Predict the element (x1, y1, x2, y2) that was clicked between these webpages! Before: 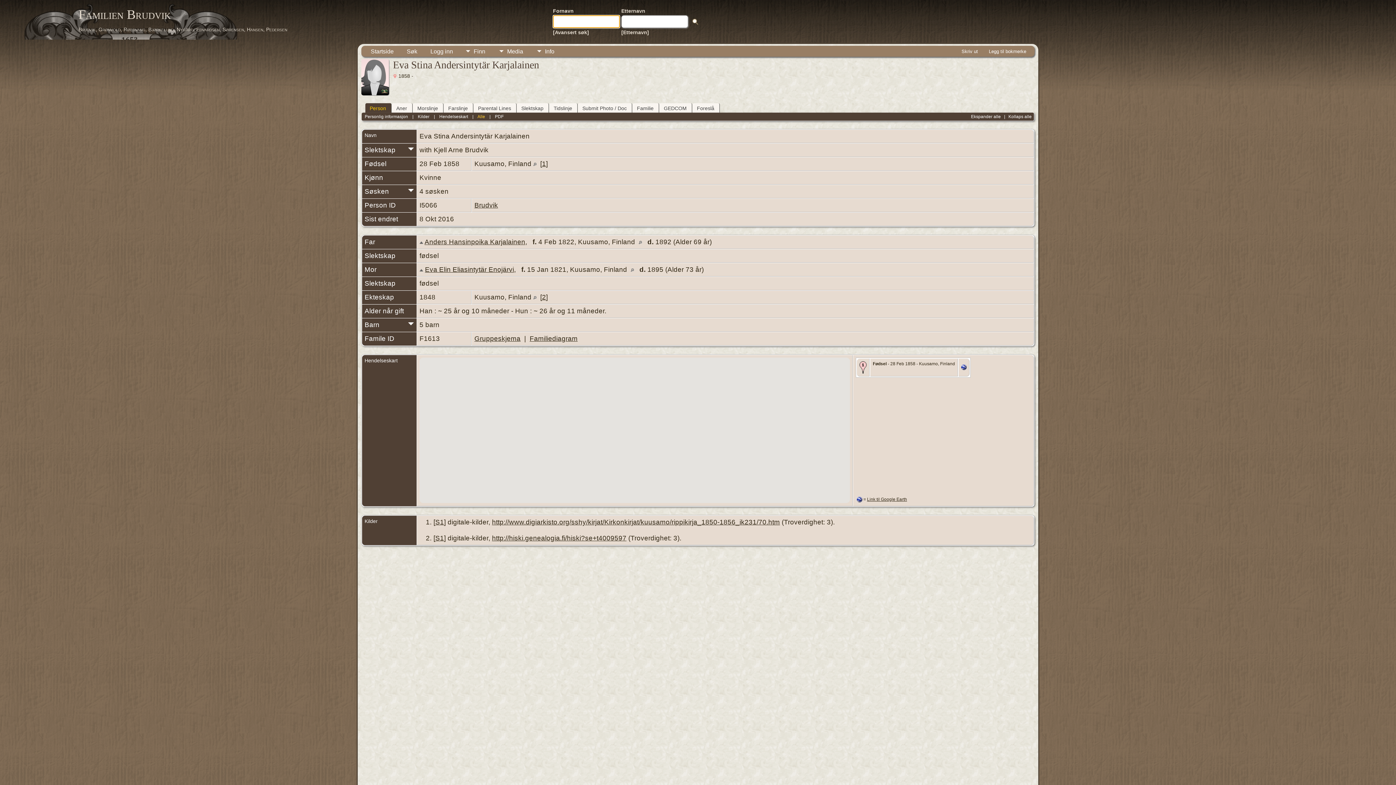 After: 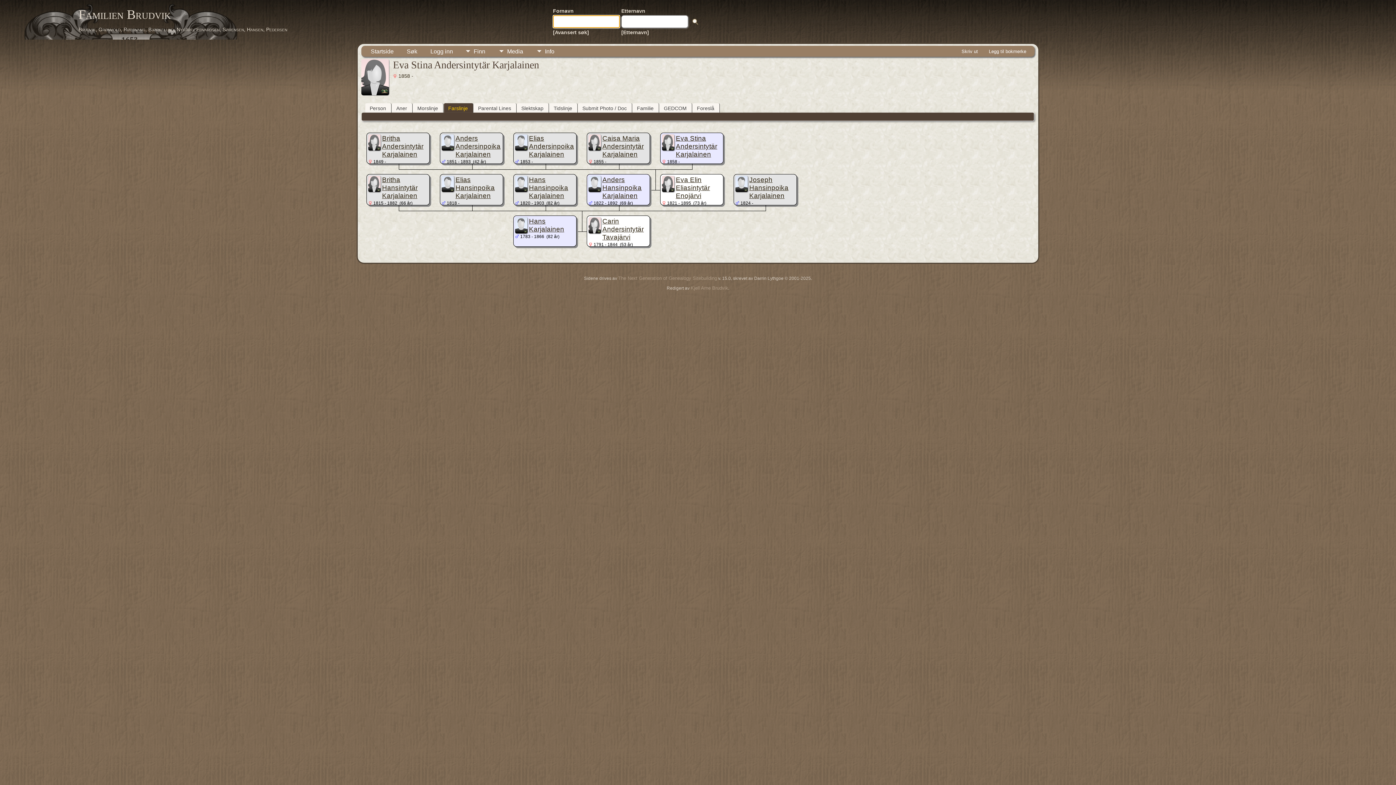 Action: label: Farslinje bbox: (444, 103, 473, 112)